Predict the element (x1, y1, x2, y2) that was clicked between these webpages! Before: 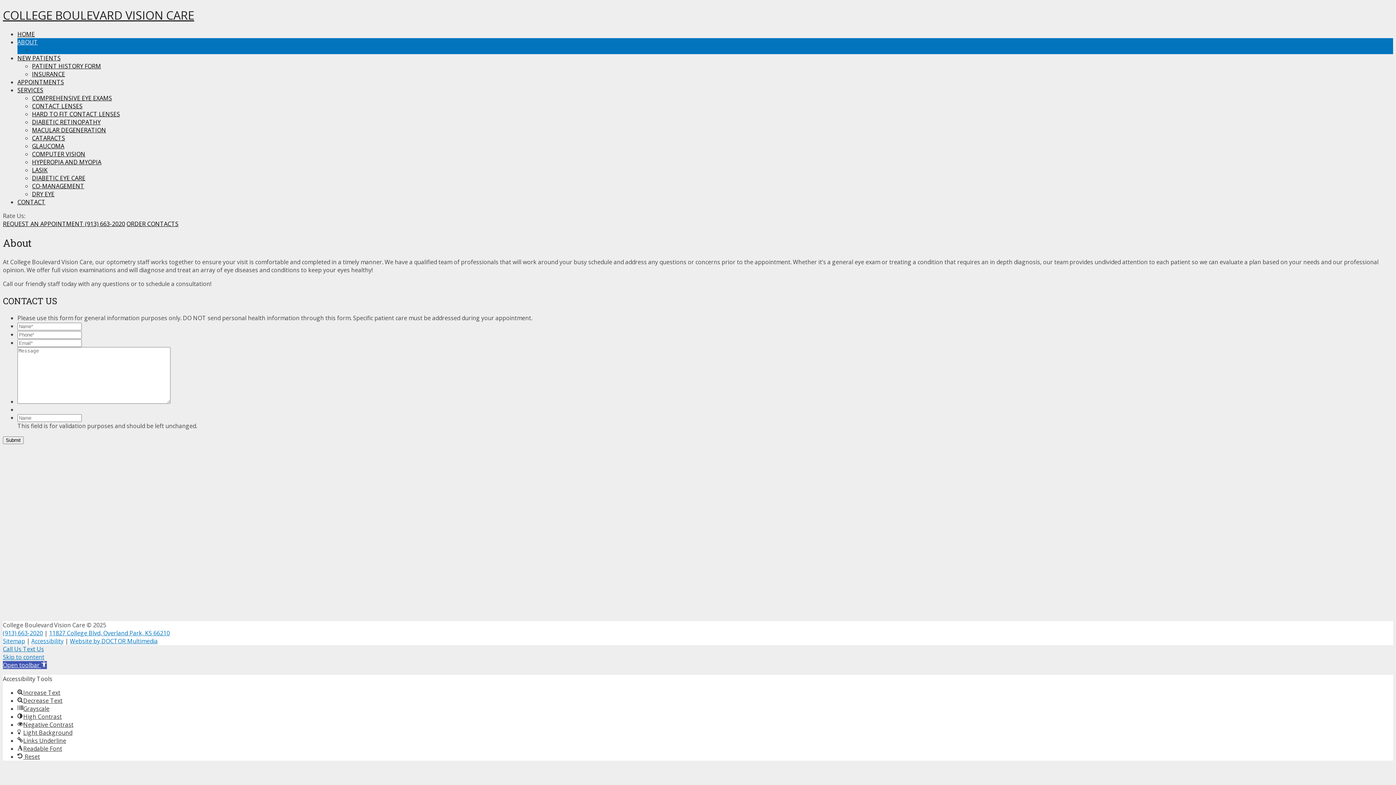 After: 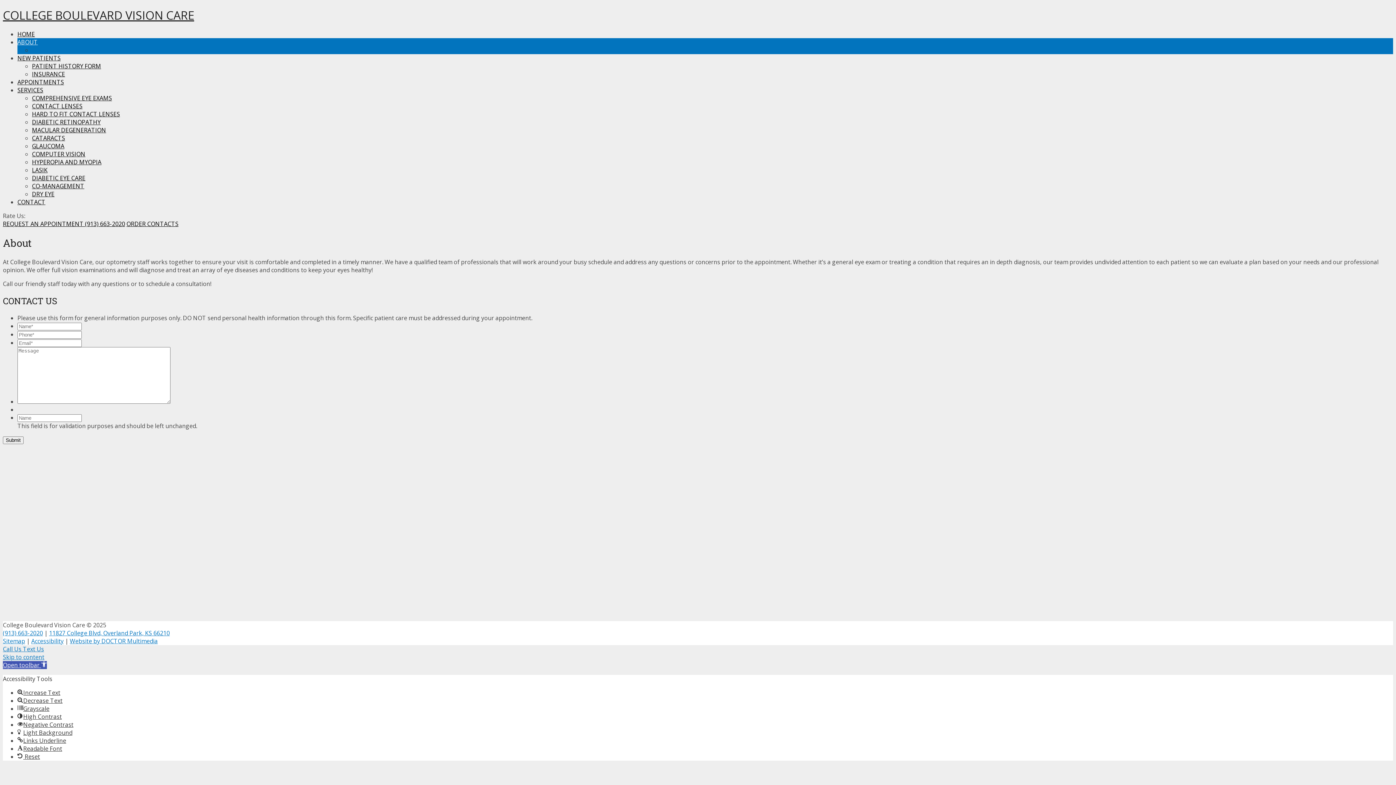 Action: label: Website by DOCTOR Multimedia bbox: (69, 637, 157, 645)